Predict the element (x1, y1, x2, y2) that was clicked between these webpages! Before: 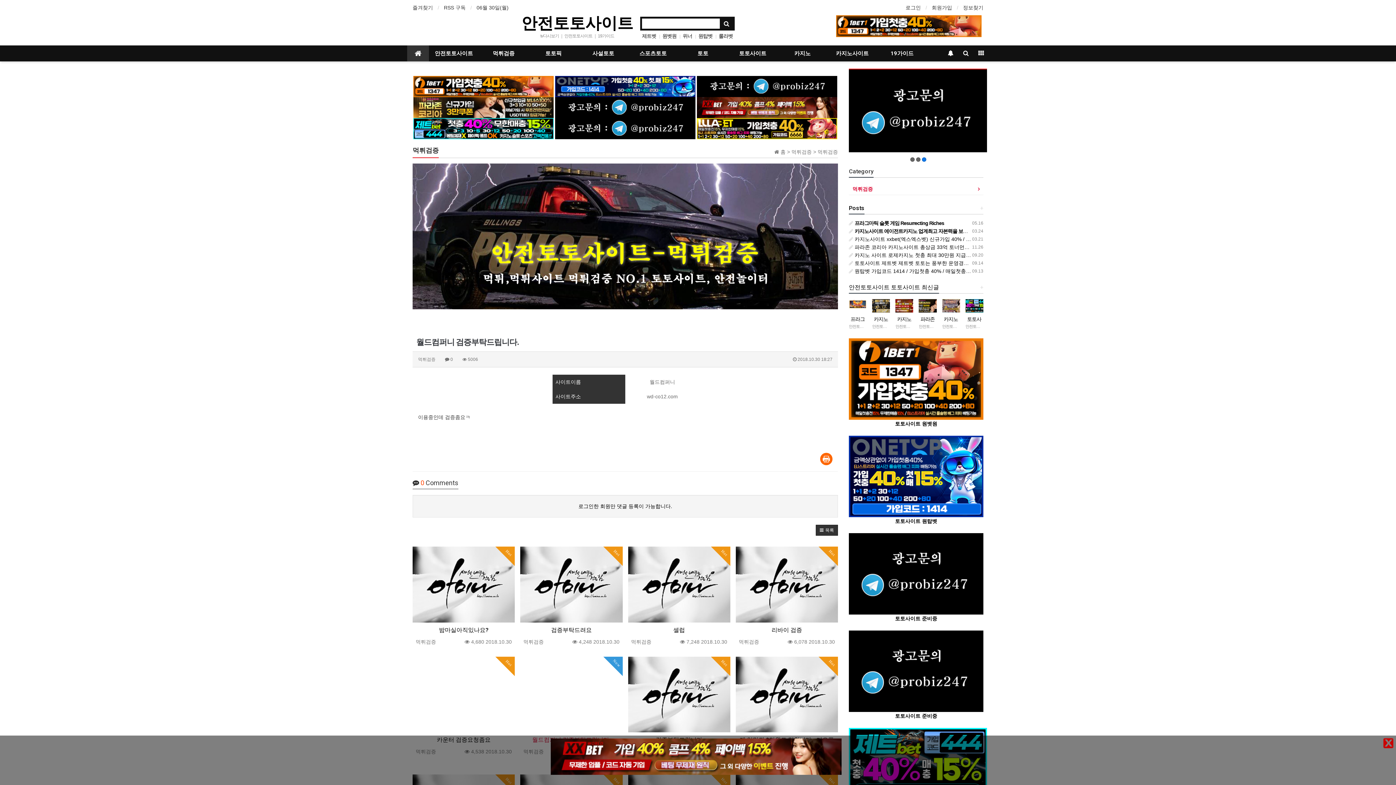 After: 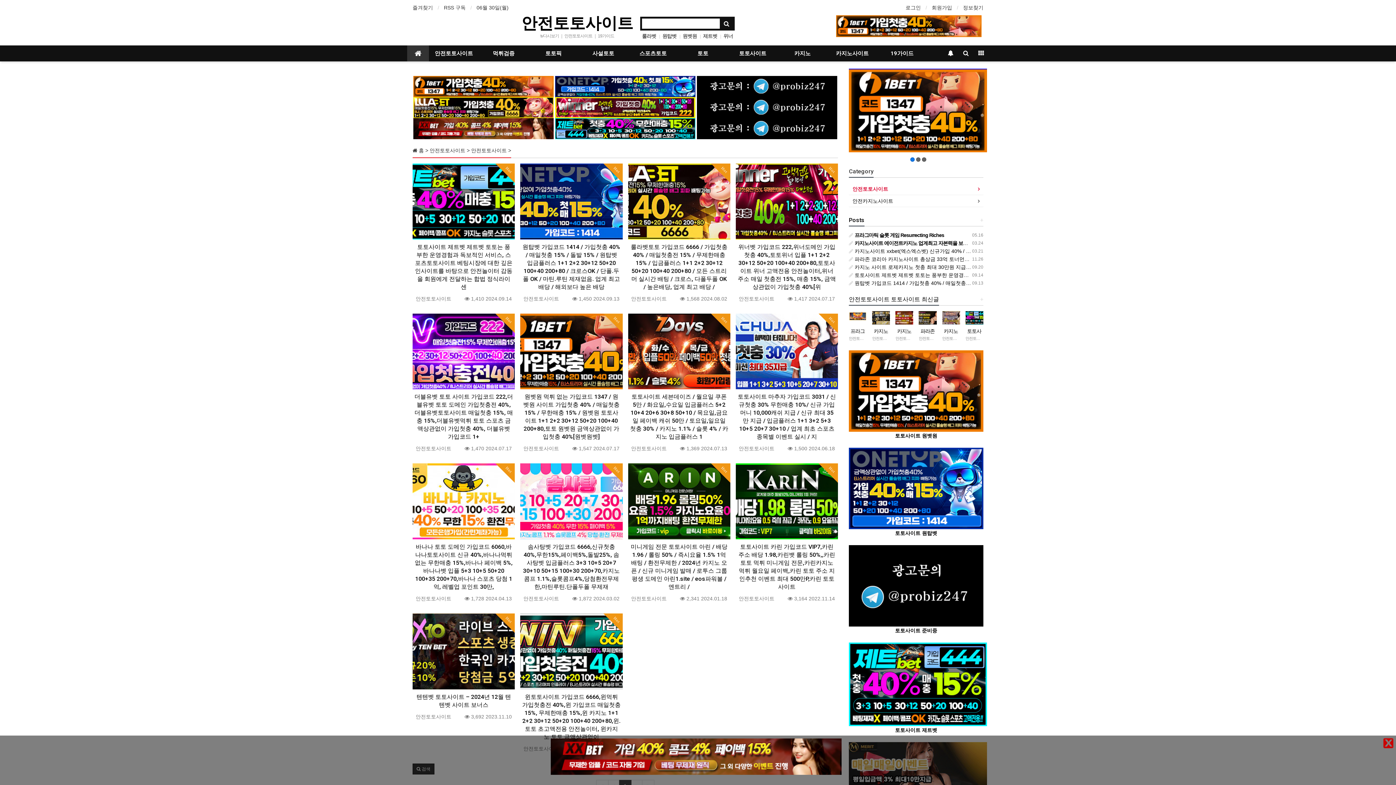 Action: label: +
안전토토사이트 토토사이트 최신글 bbox: (849, 284, 939, 290)